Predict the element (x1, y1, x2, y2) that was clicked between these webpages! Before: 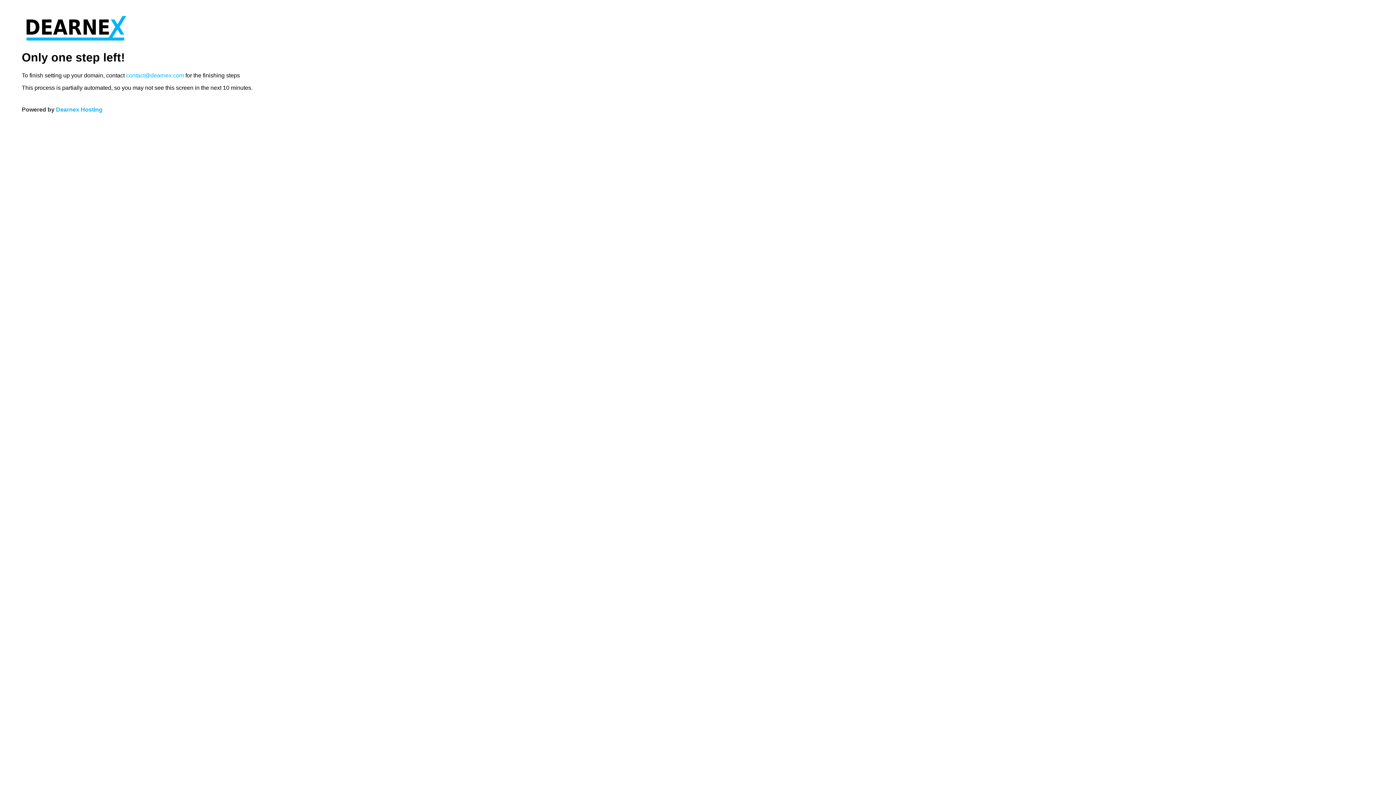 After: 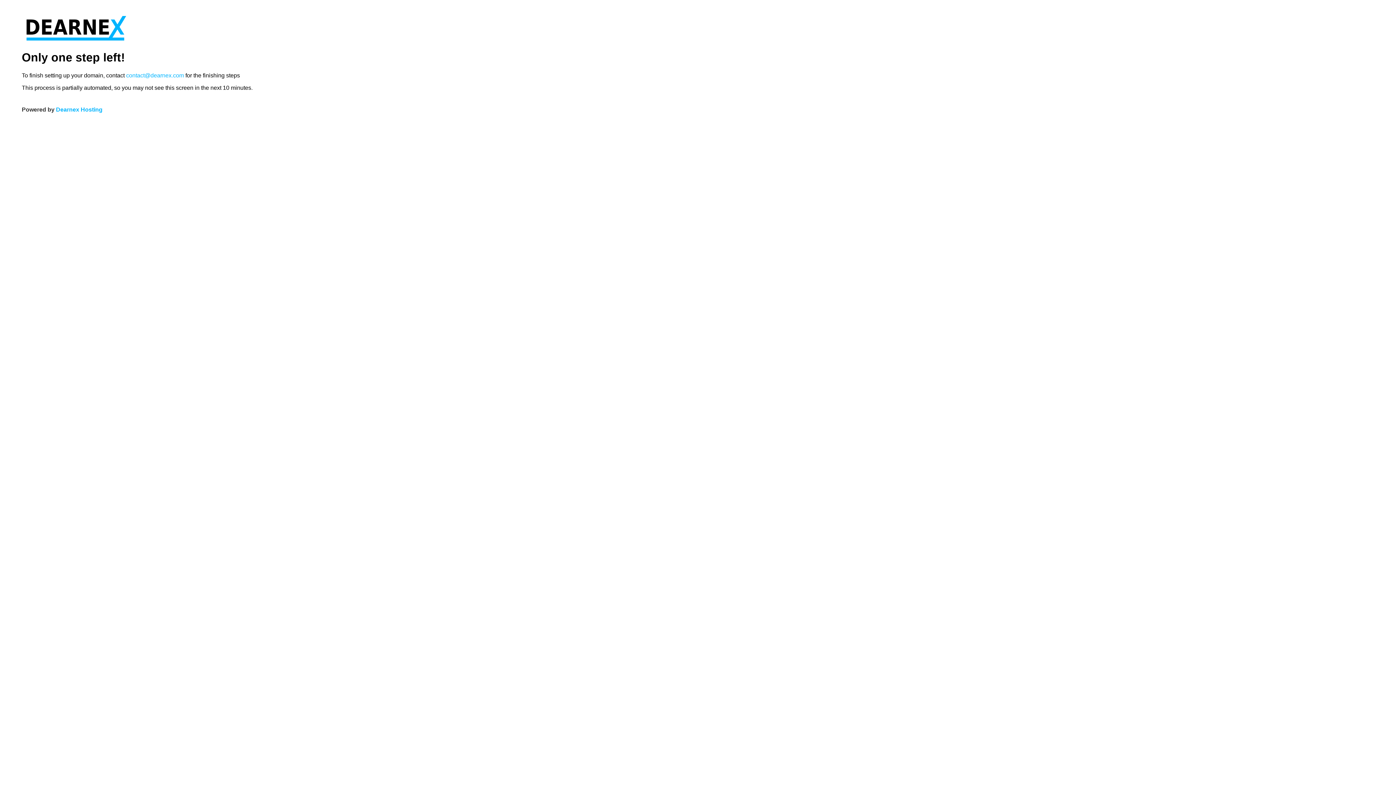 Action: bbox: (126, 72, 184, 78) label: contact@dearnex.com